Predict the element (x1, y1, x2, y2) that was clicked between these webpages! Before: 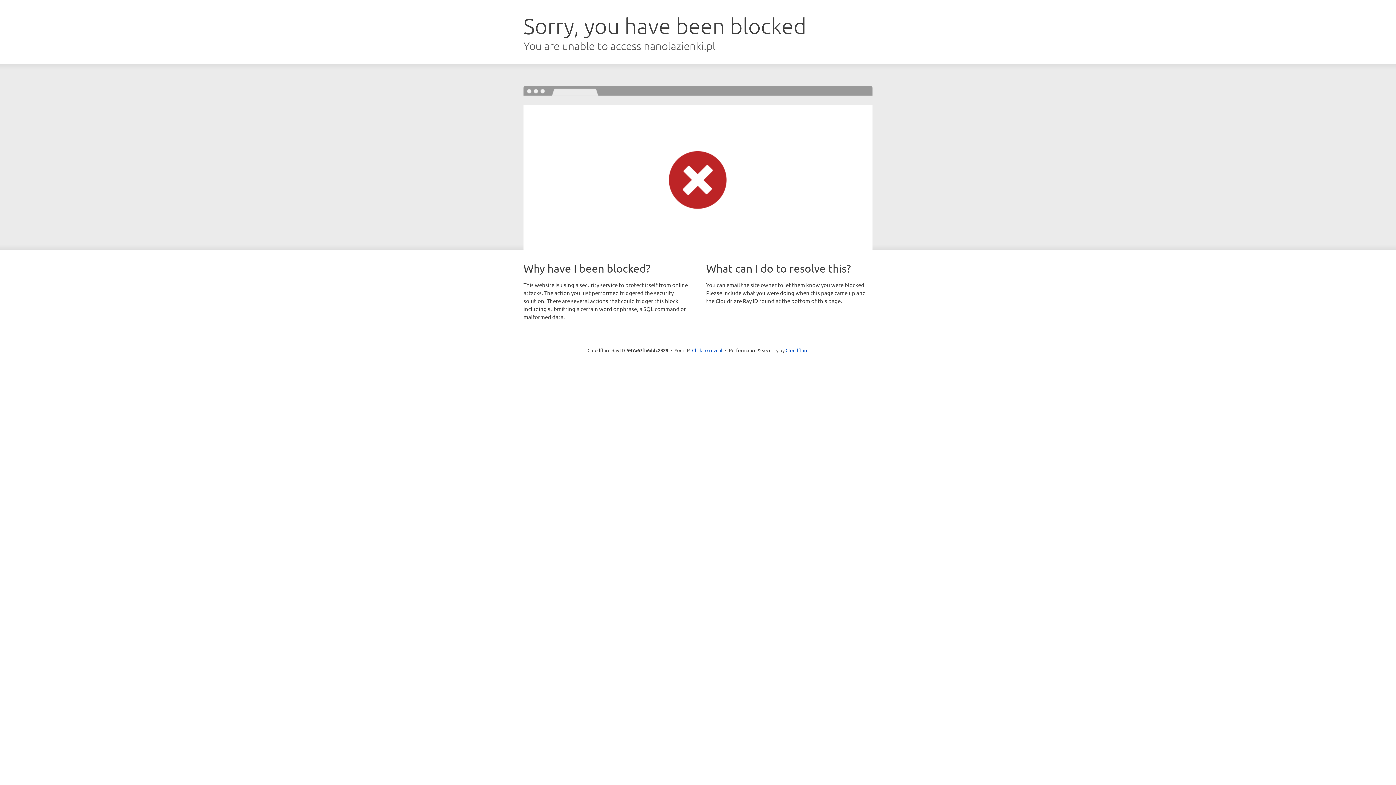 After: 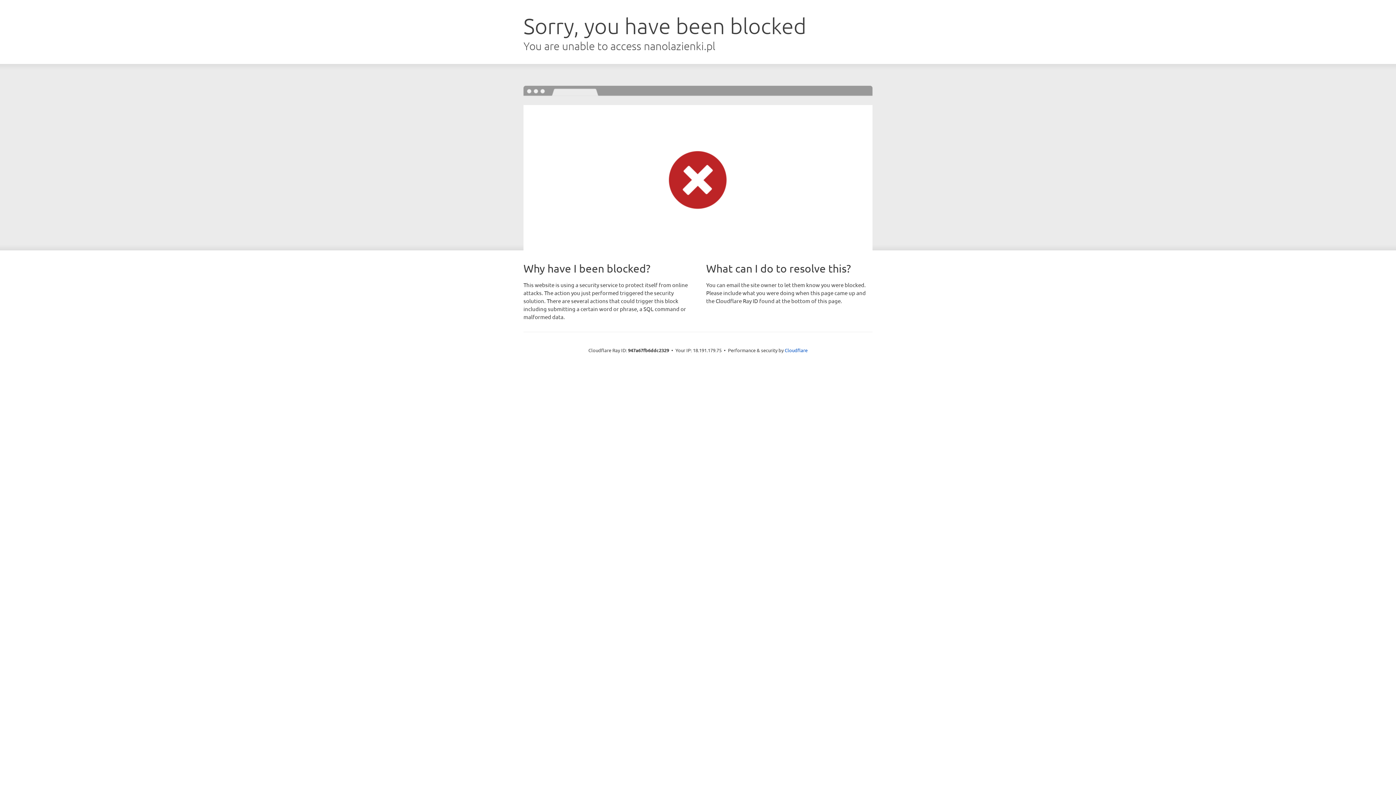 Action: bbox: (692, 346, 722, 353) label: Click to reveal